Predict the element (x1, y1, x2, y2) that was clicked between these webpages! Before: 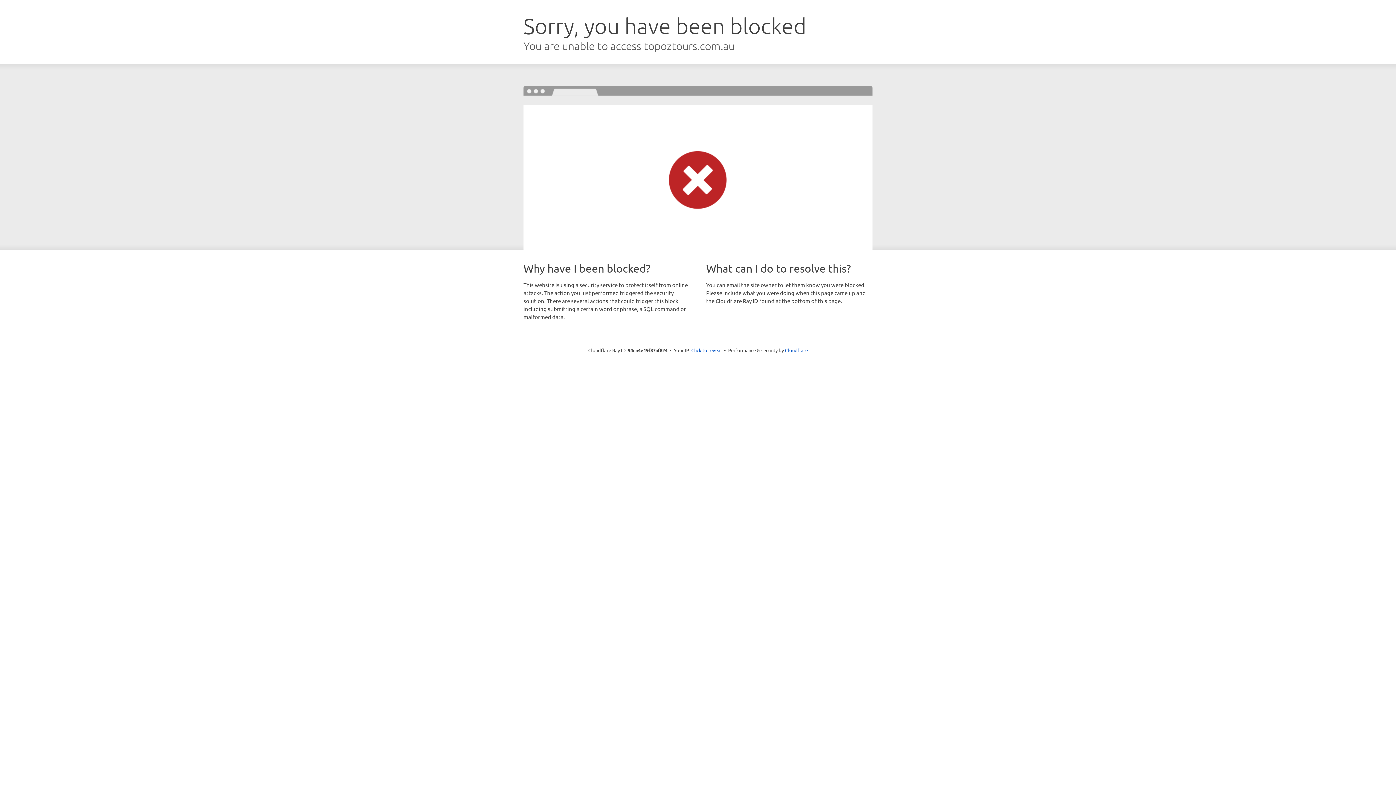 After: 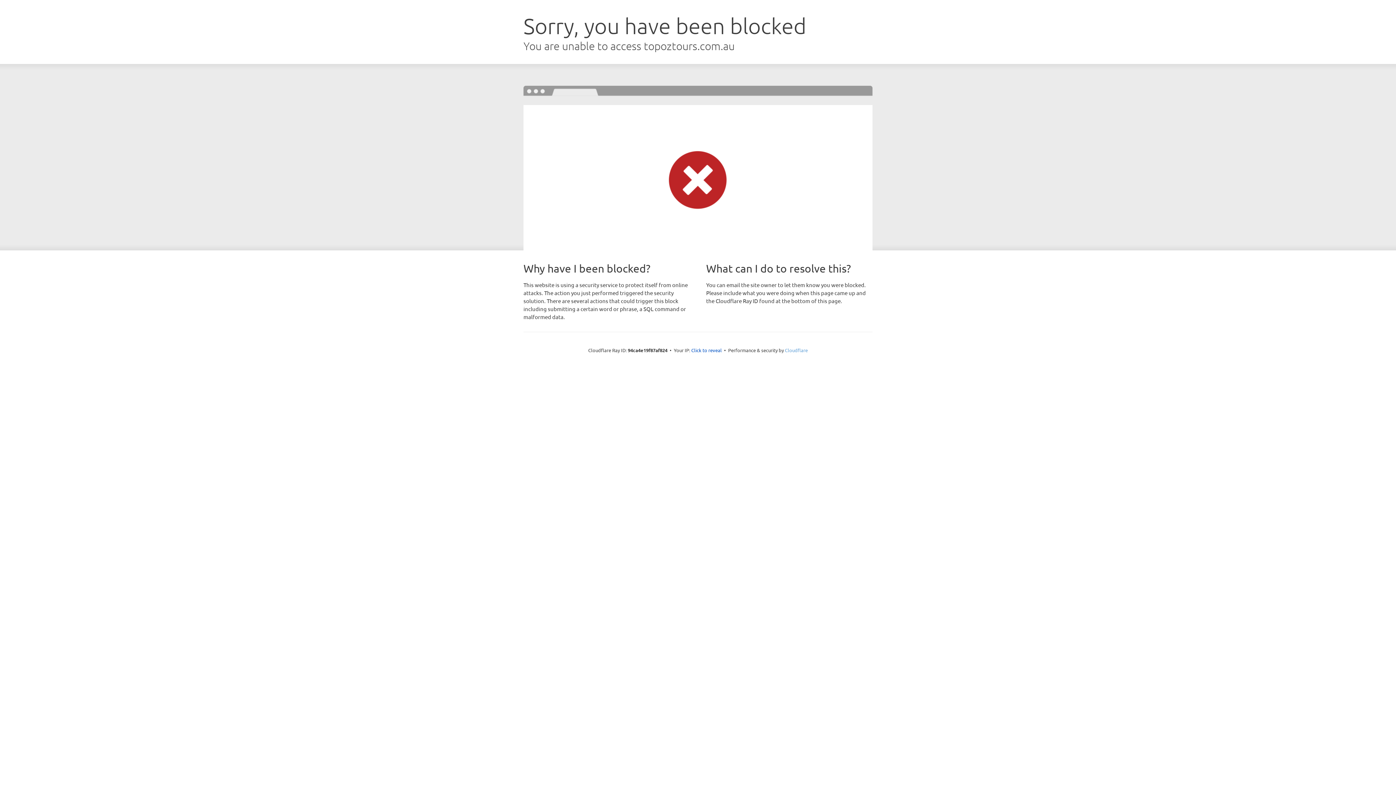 Action: label: Cloudflare bbox: (785, 347, 808, 353)